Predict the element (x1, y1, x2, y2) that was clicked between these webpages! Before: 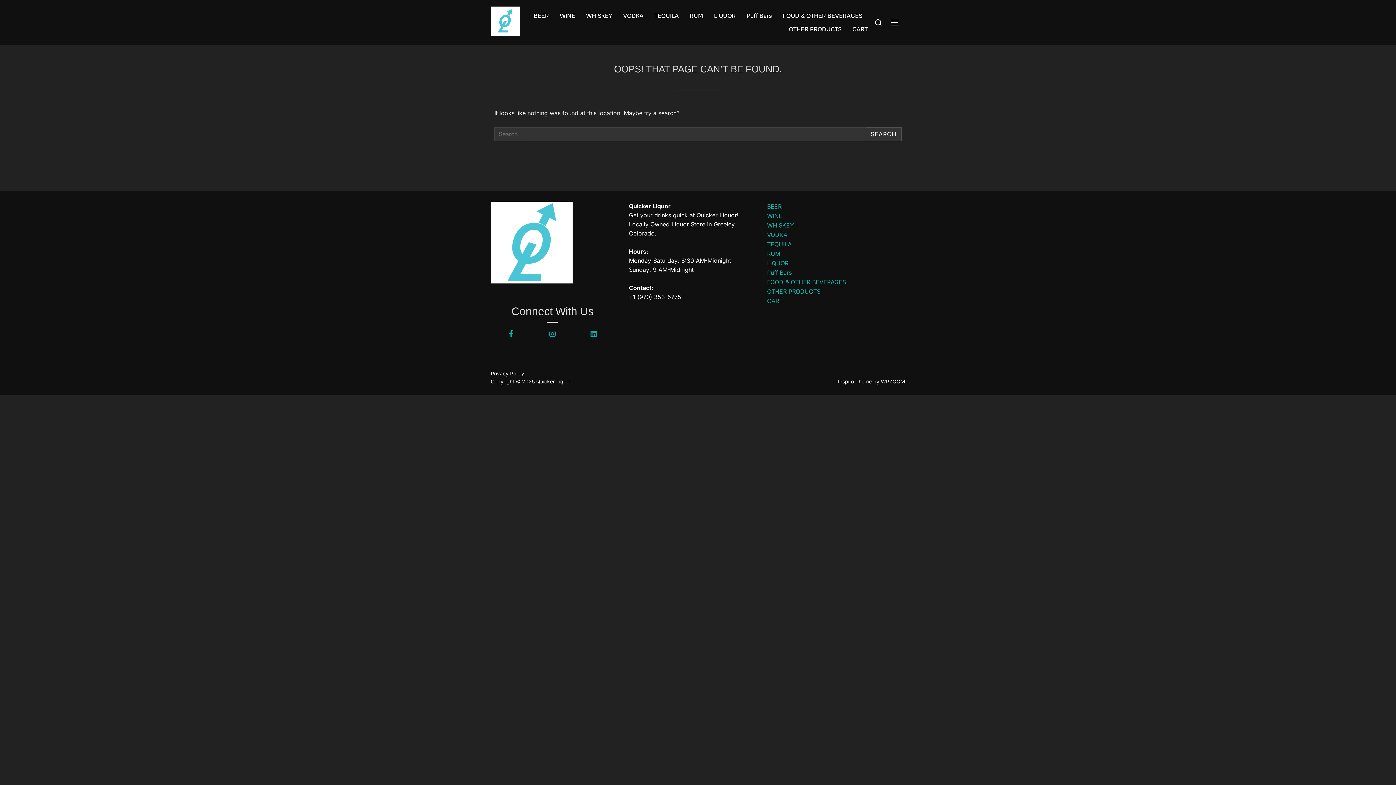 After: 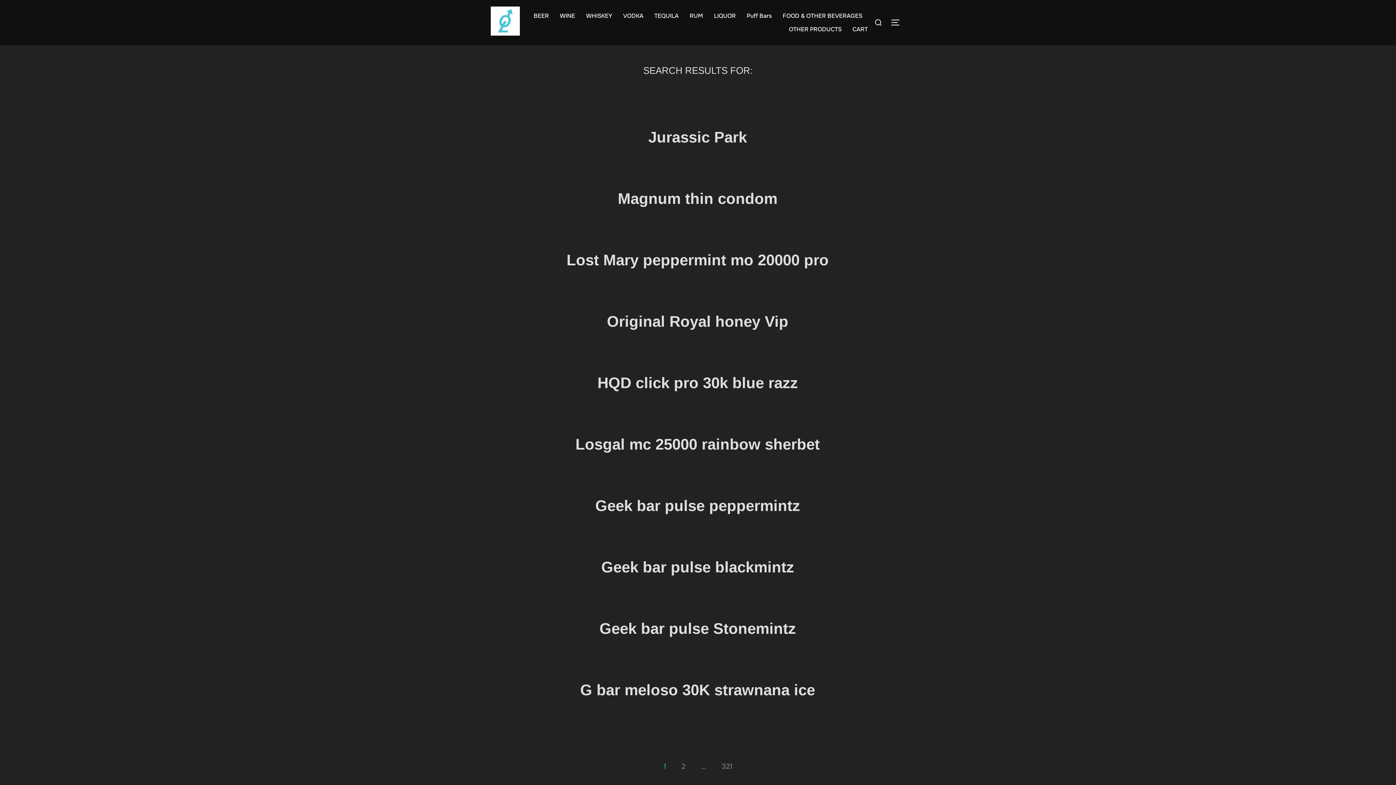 Action: label: SEARCH bbox: (865, 126, 901, 141)